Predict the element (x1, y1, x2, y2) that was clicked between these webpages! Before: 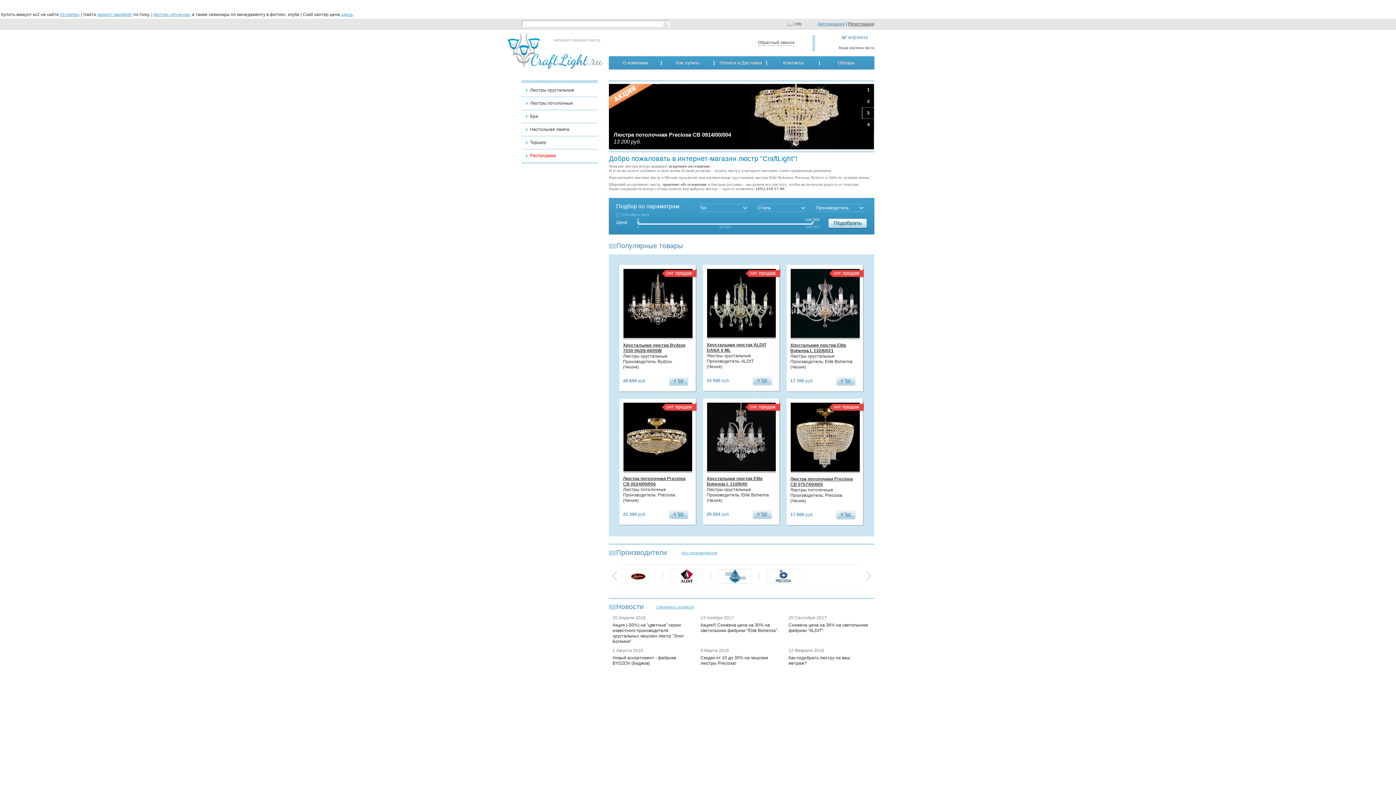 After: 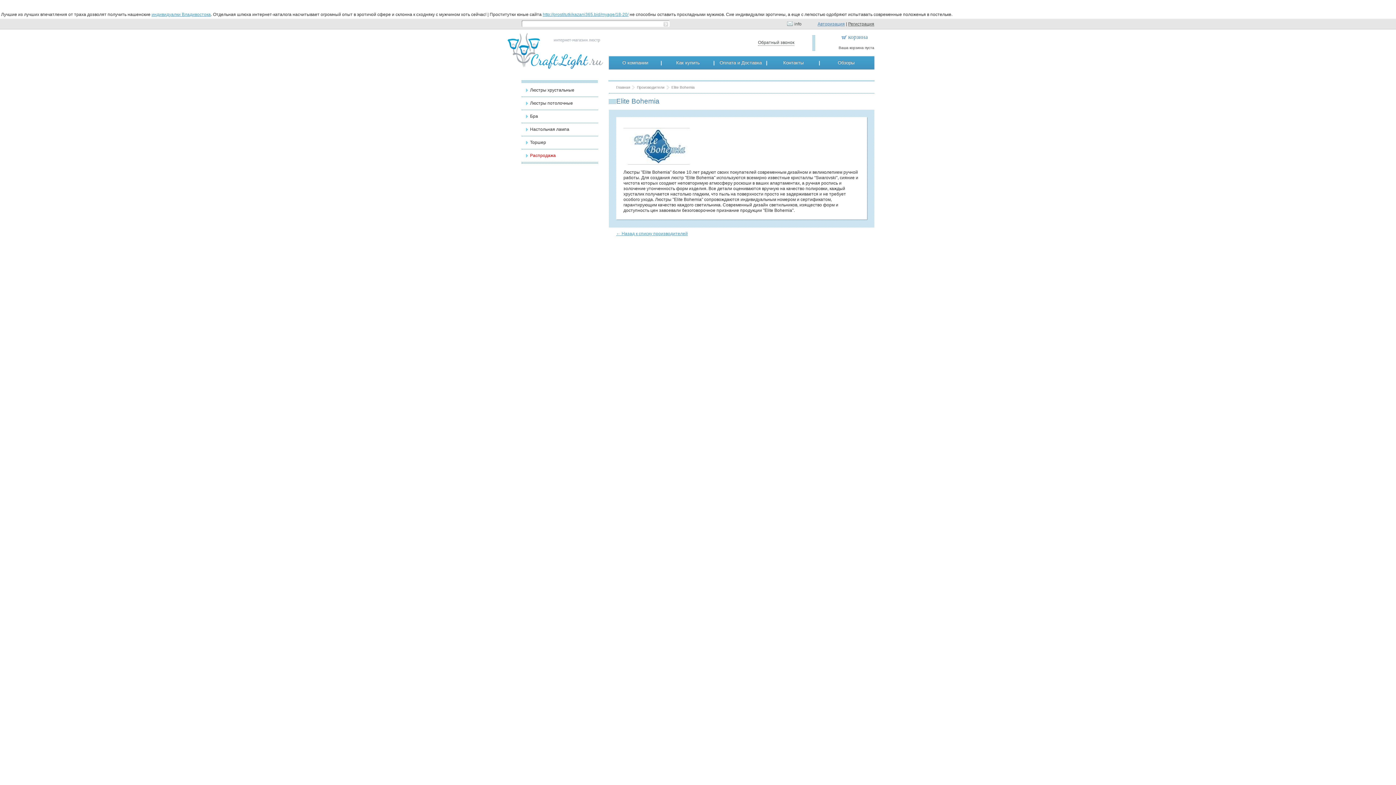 Action: bbox: (718, 569, 752, 584)